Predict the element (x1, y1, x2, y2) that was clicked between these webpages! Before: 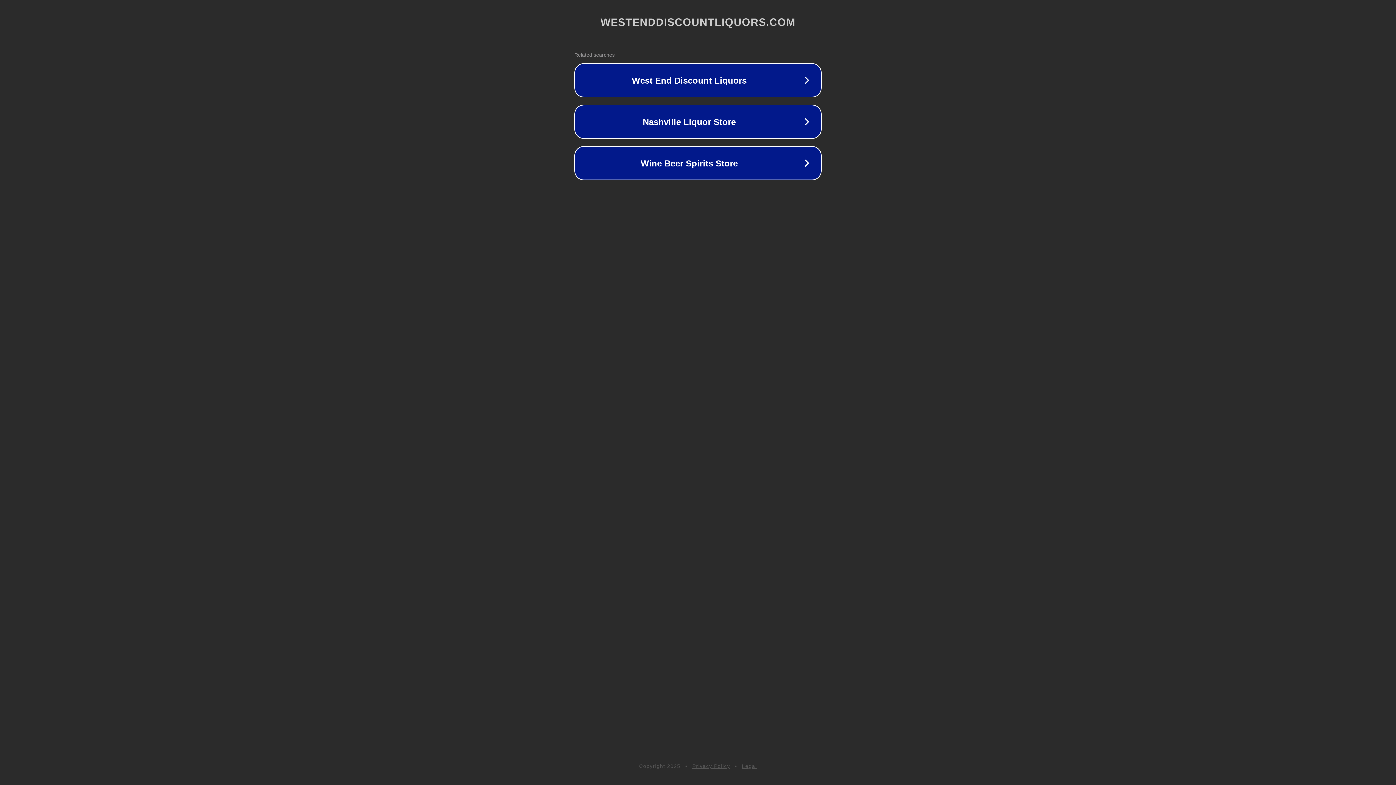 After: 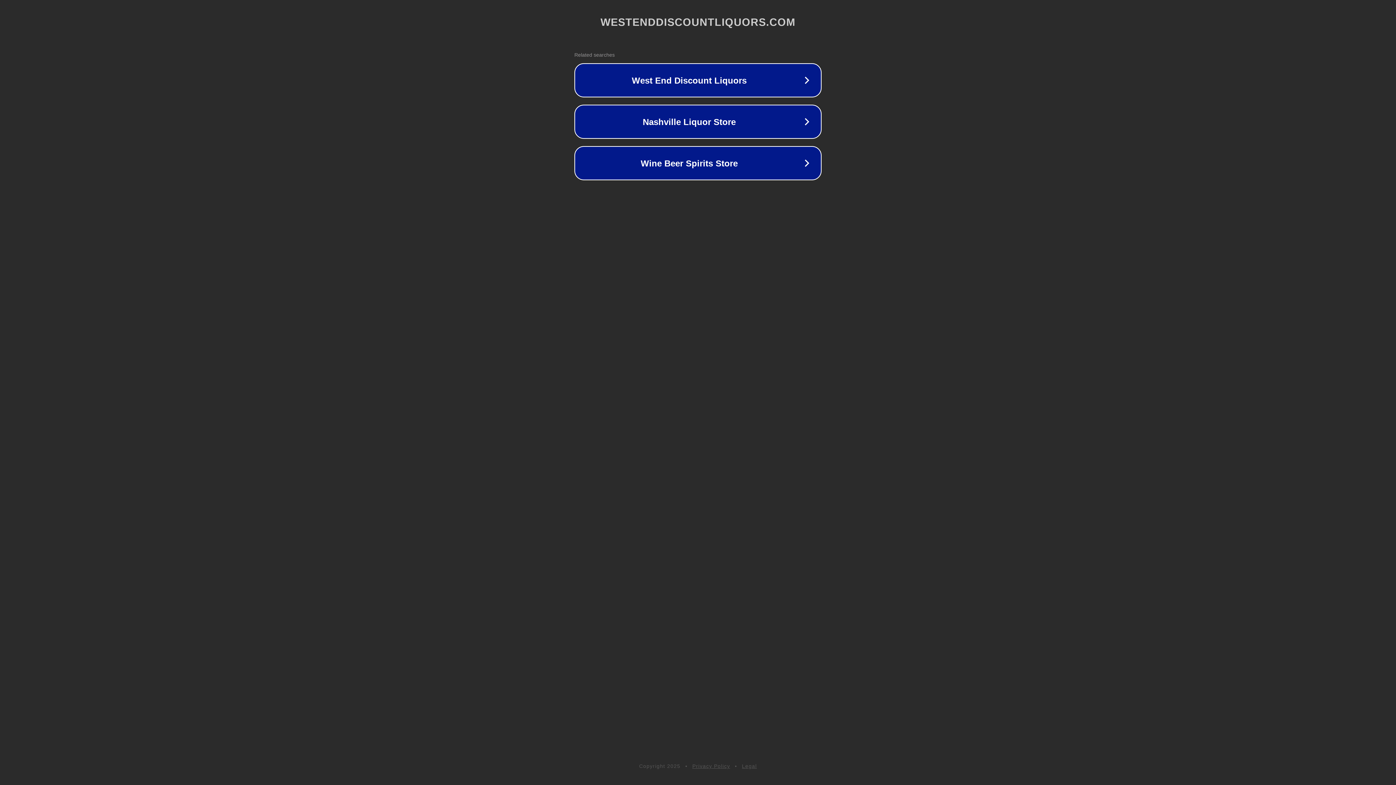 Action: bbox: (692, 763, 730, 769) label: Privacy Policy